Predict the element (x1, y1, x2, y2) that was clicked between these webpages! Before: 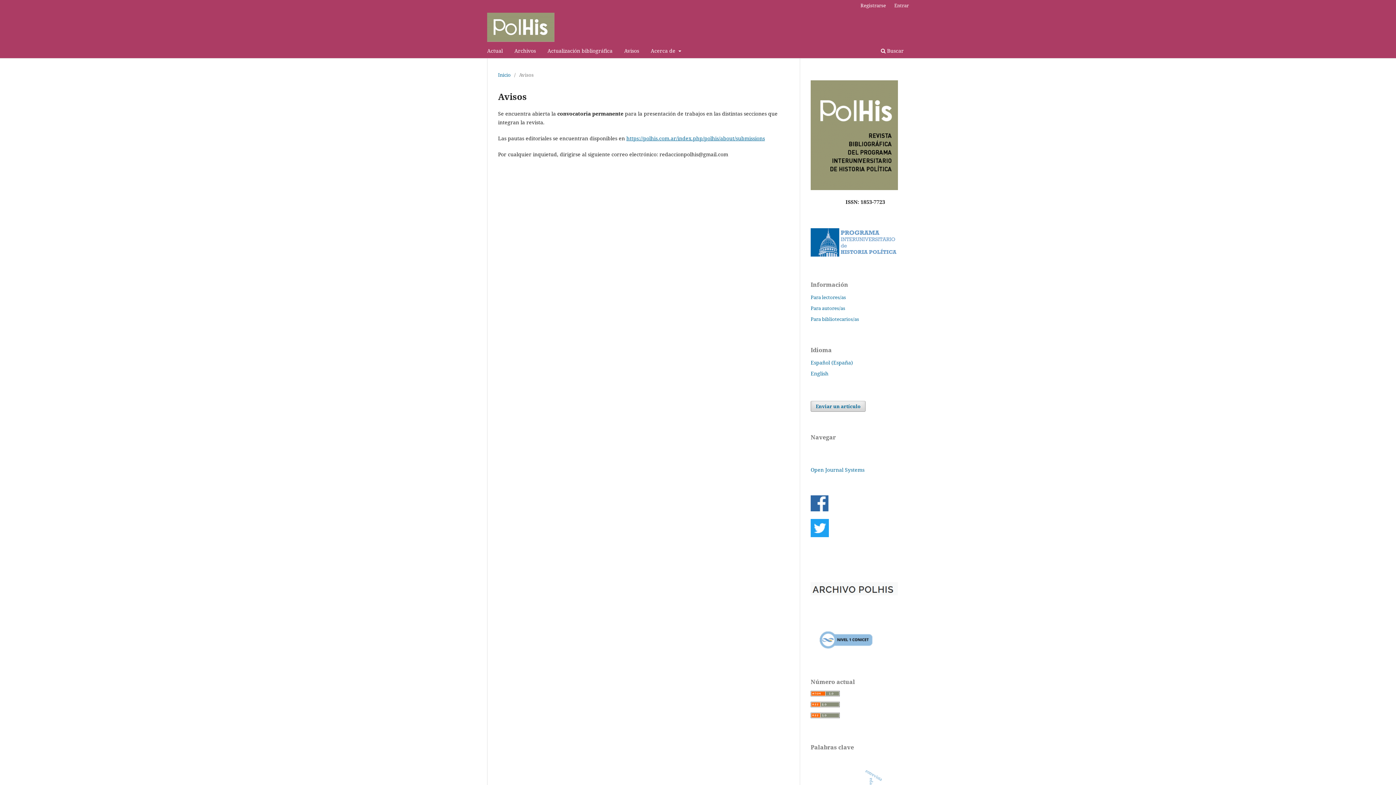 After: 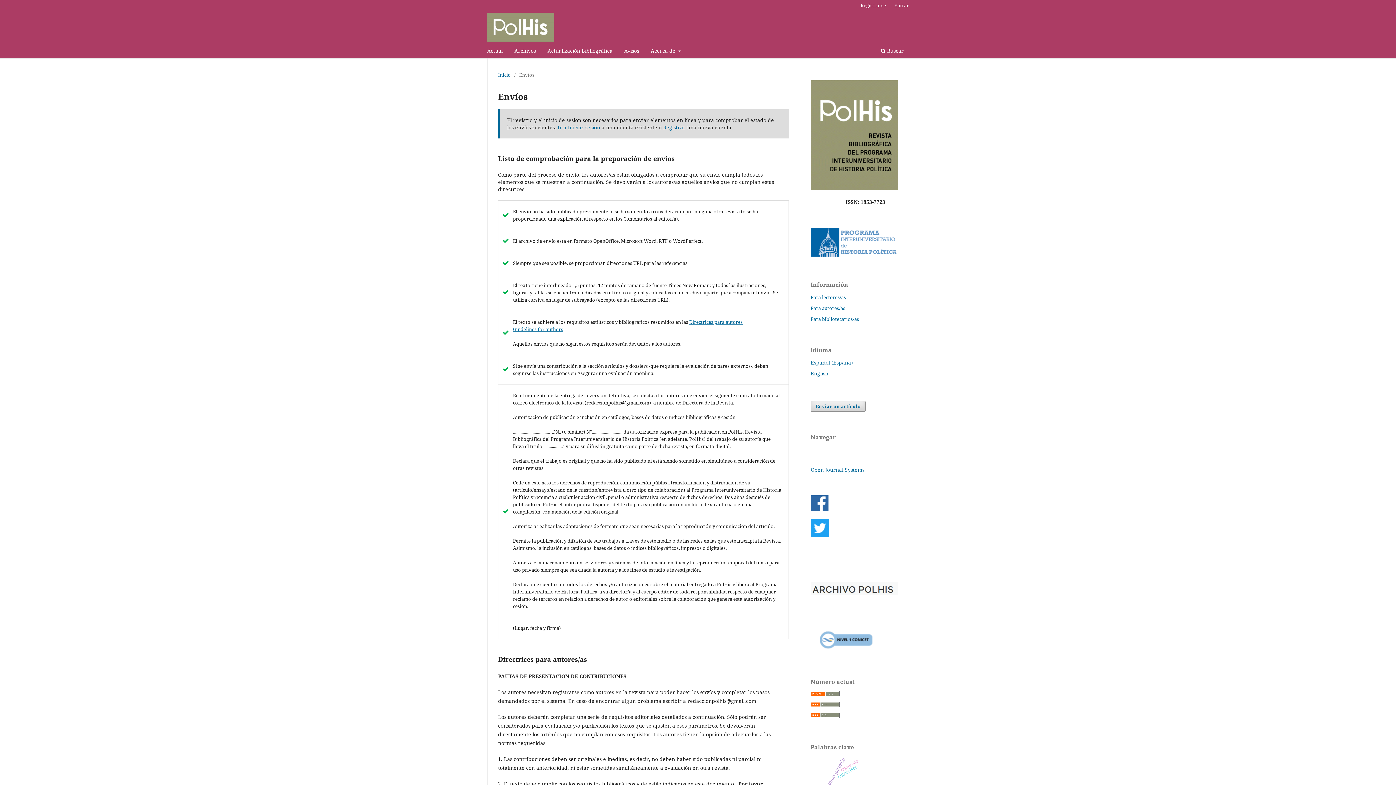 Action: bbox: (810, 401, 865, 412) label: Enviar un artículo